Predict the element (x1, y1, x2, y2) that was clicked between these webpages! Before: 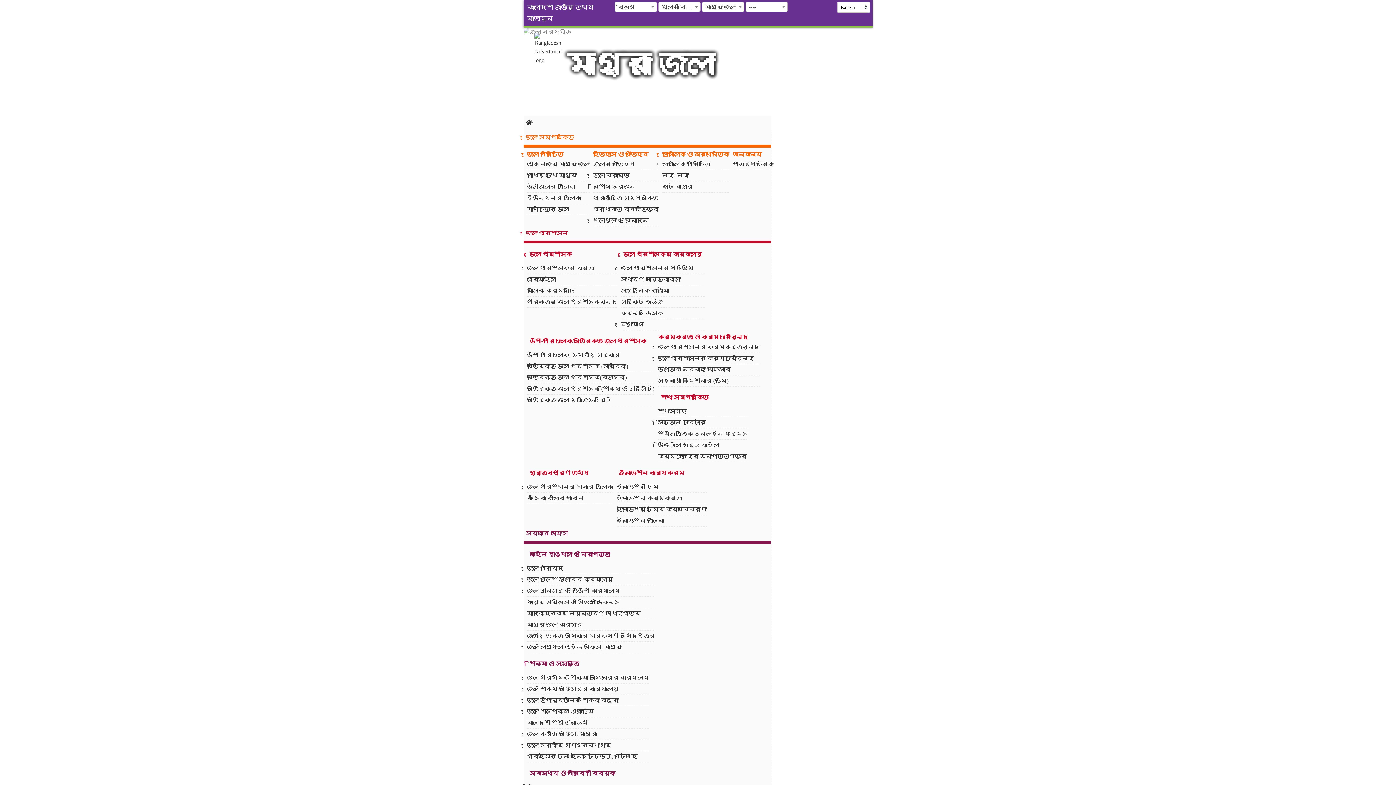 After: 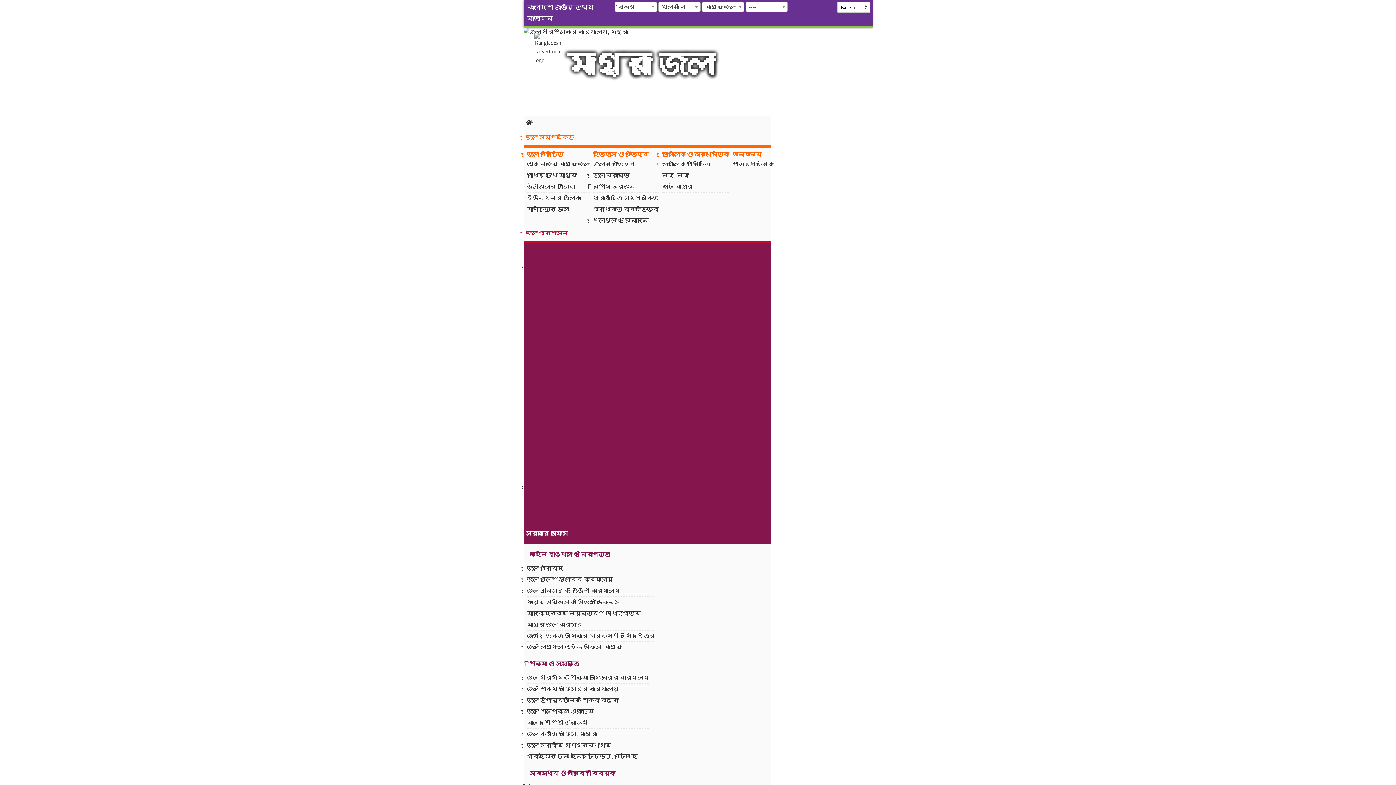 Action: label: সরকারি অফিস bbox: (523, 243, 770, 541)